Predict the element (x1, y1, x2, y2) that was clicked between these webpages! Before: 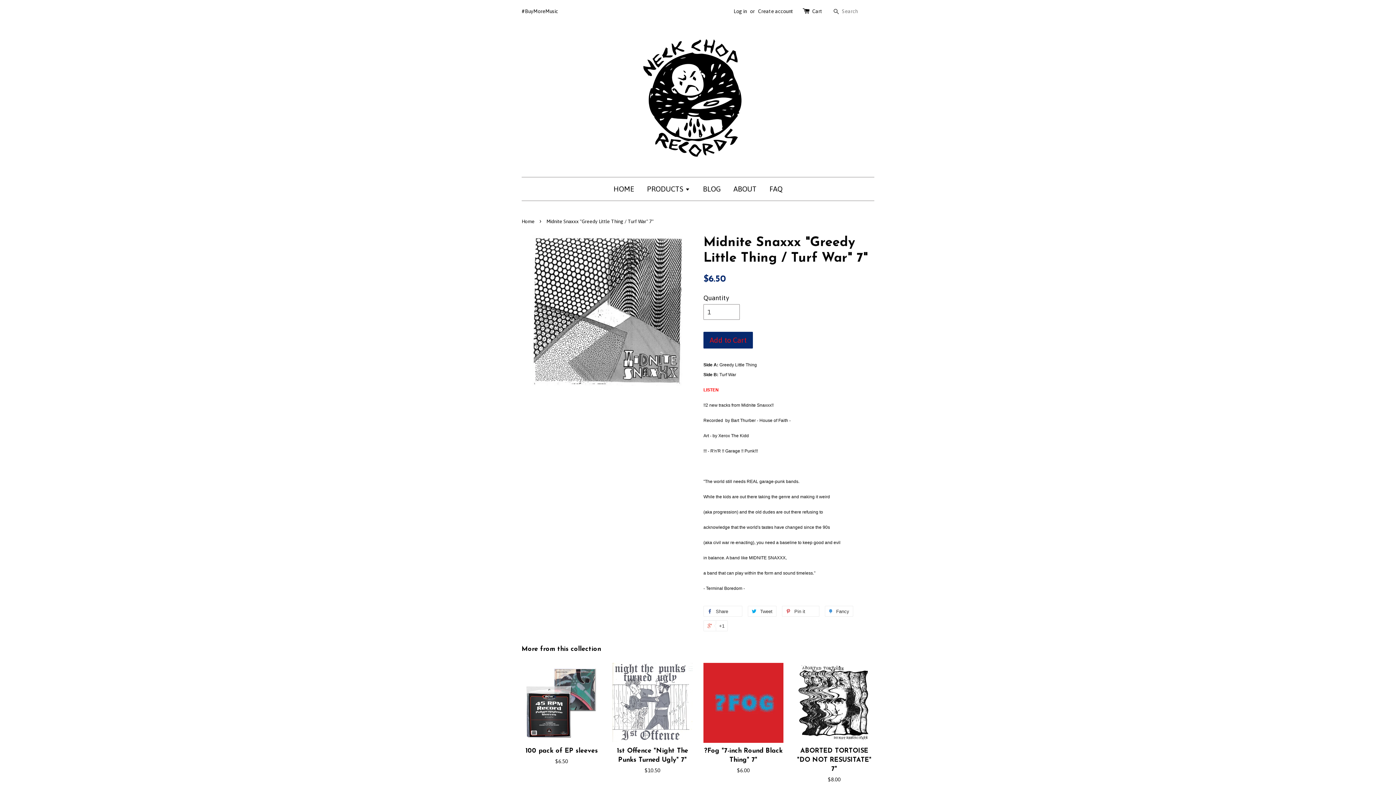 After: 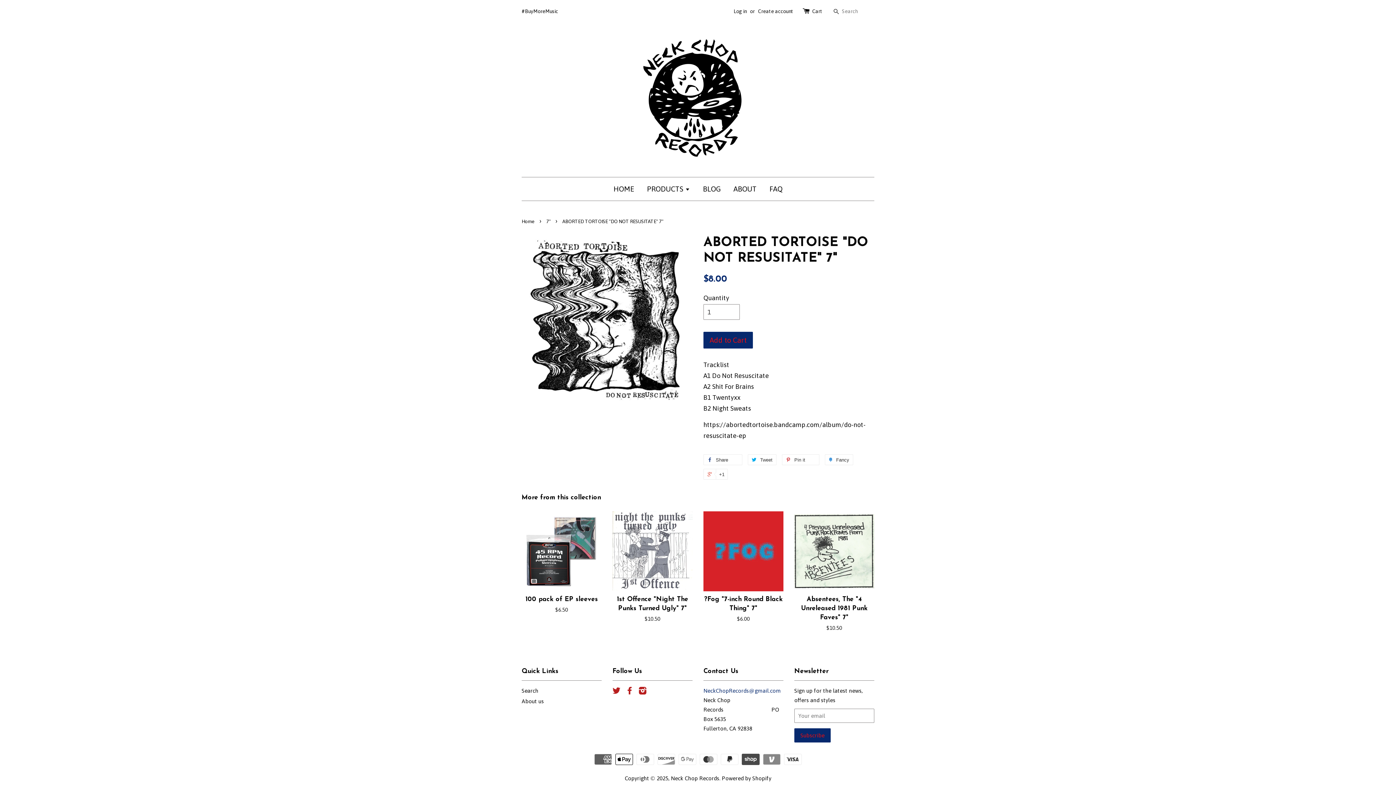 Action: bbox: (794, 663, 874, 796) label: ABORTED TORTOISE "DO NOT RESUSITATE" 7"

$8.00